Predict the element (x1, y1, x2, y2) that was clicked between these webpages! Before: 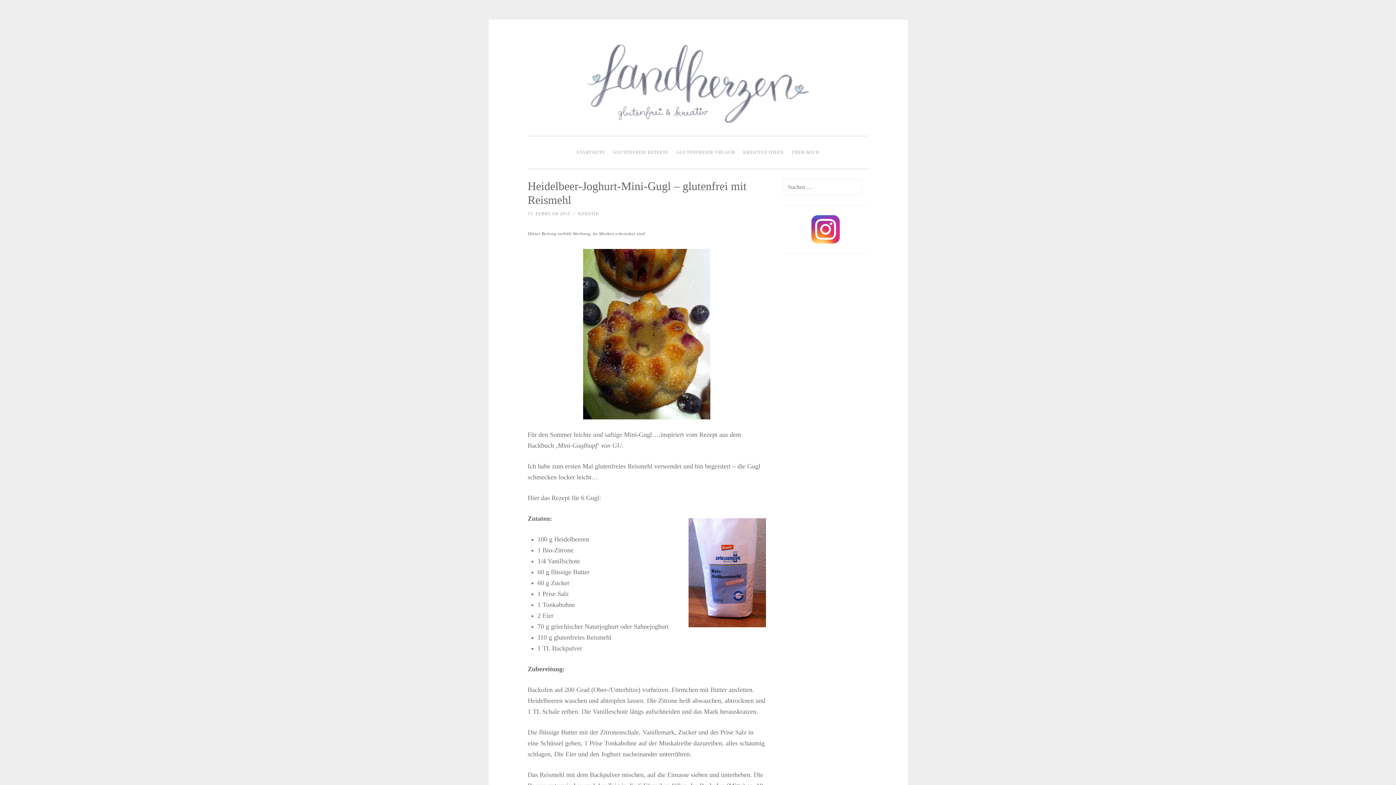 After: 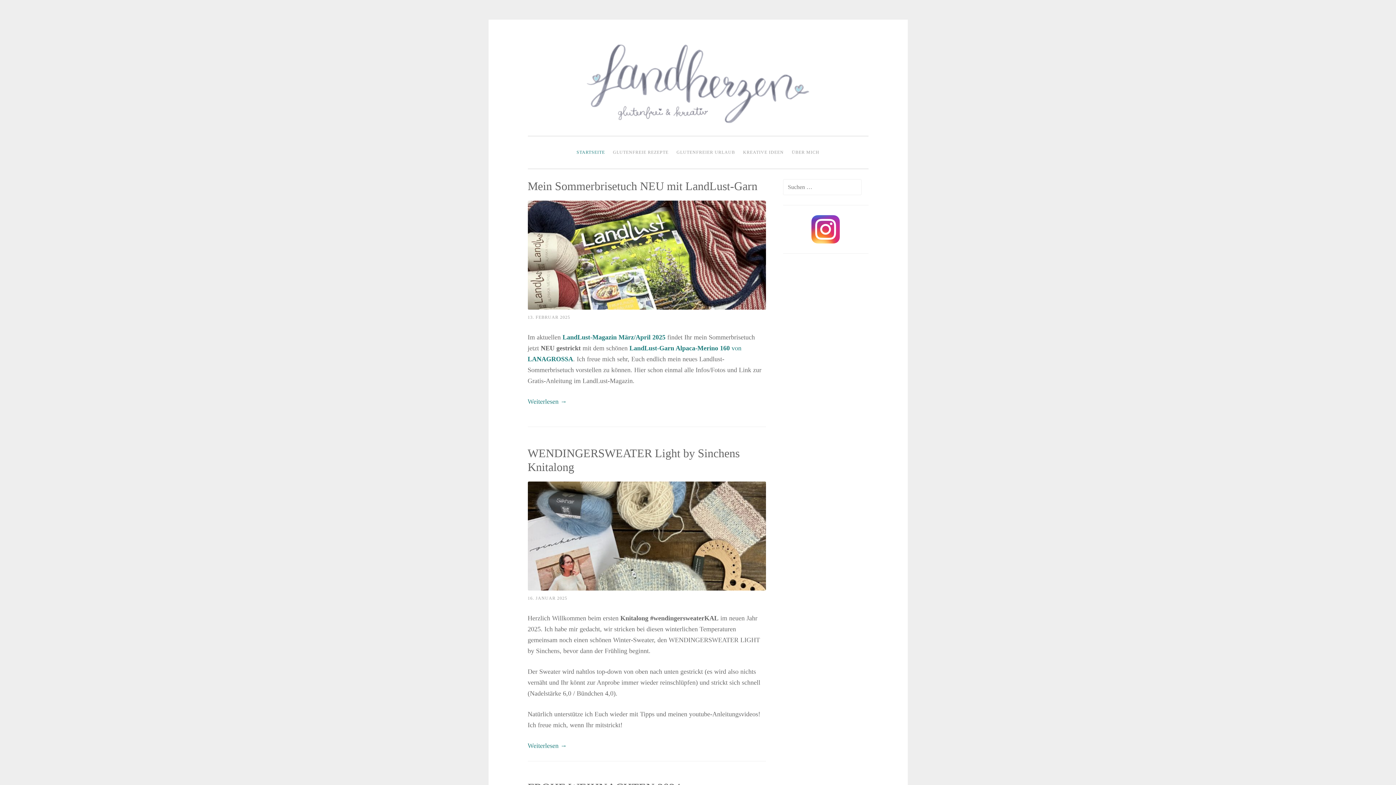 Action: bbox: (527, 44, 868, 125)